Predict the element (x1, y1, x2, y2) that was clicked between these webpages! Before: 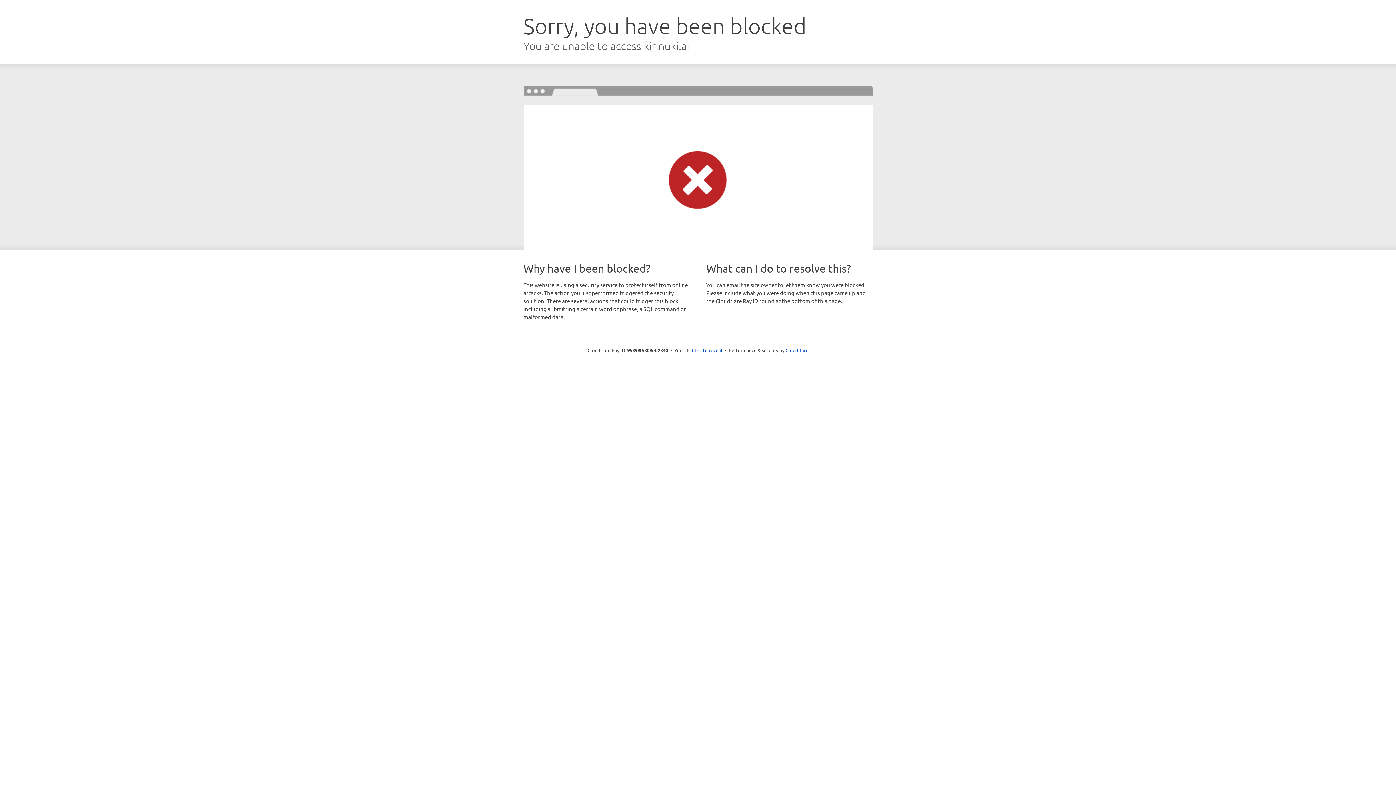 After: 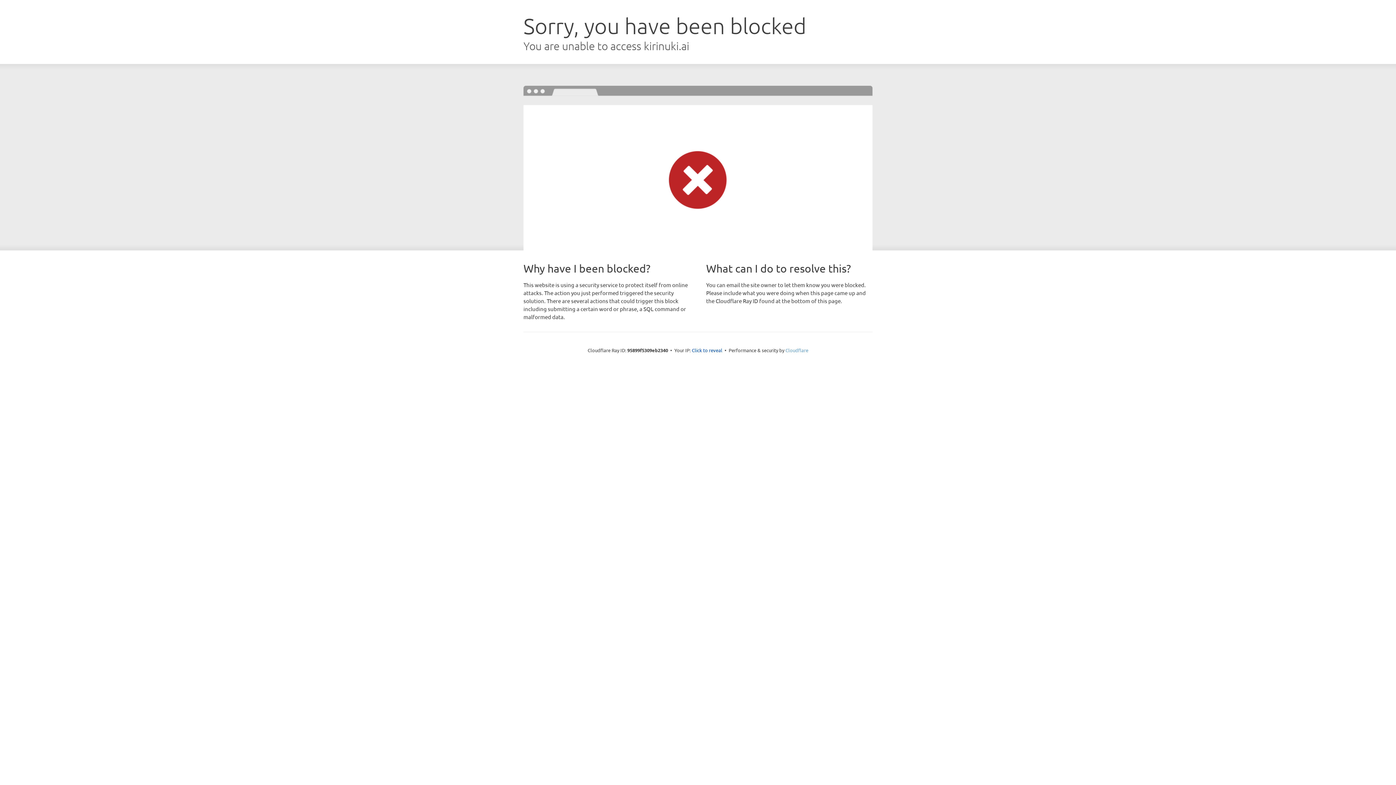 Action: bbox: (785, 347, 808, 353) label: Cloudflare